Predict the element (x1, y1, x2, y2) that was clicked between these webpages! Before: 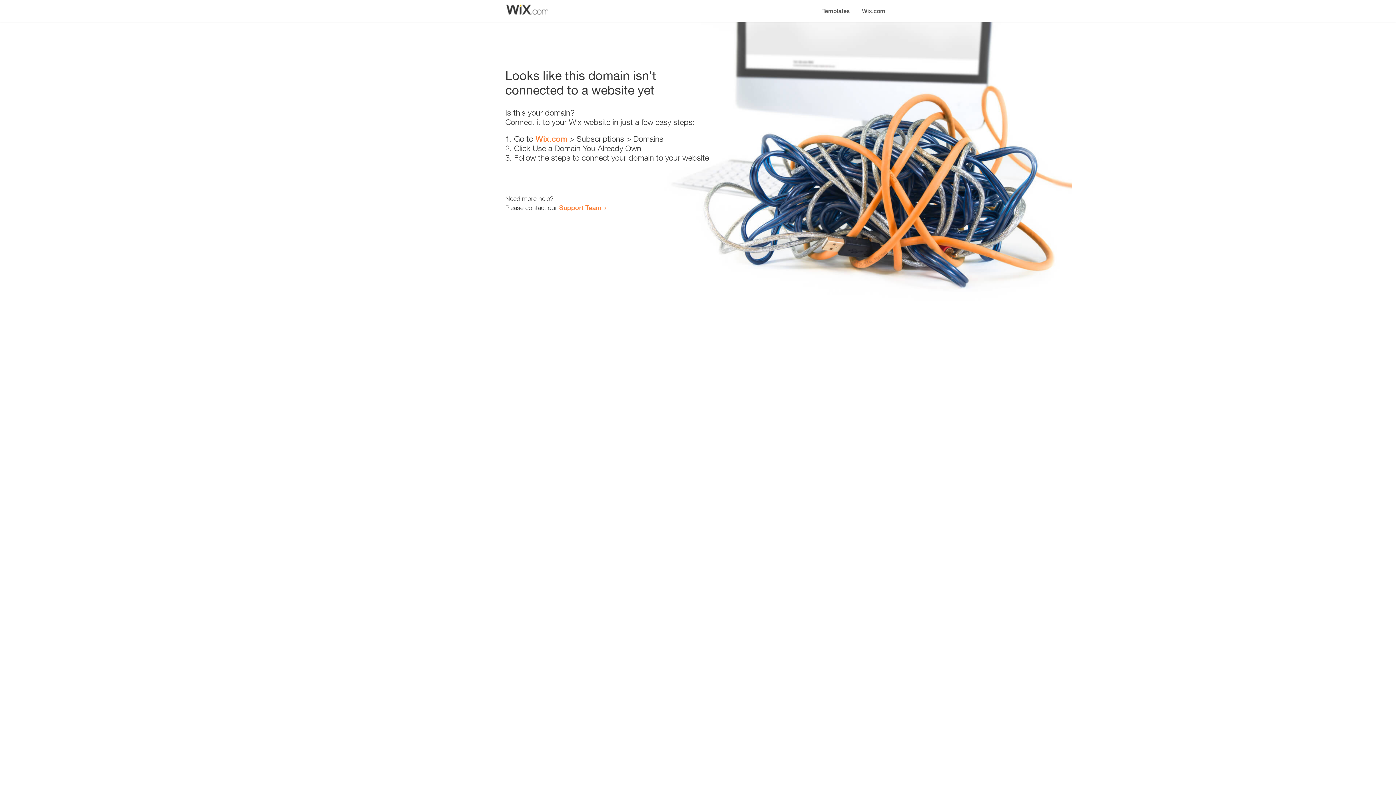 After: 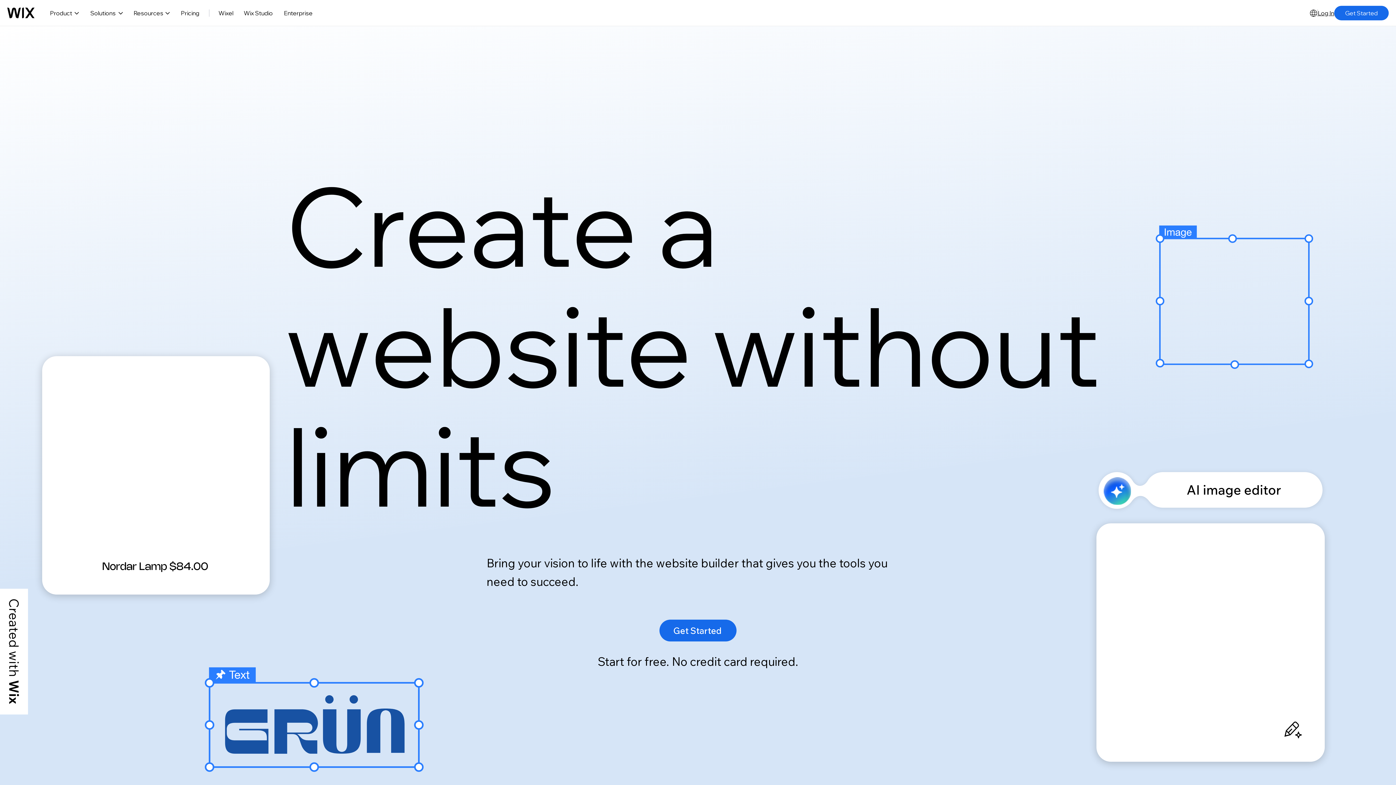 Action: bbox: (856, 0, 890, 14) label: Wix.com